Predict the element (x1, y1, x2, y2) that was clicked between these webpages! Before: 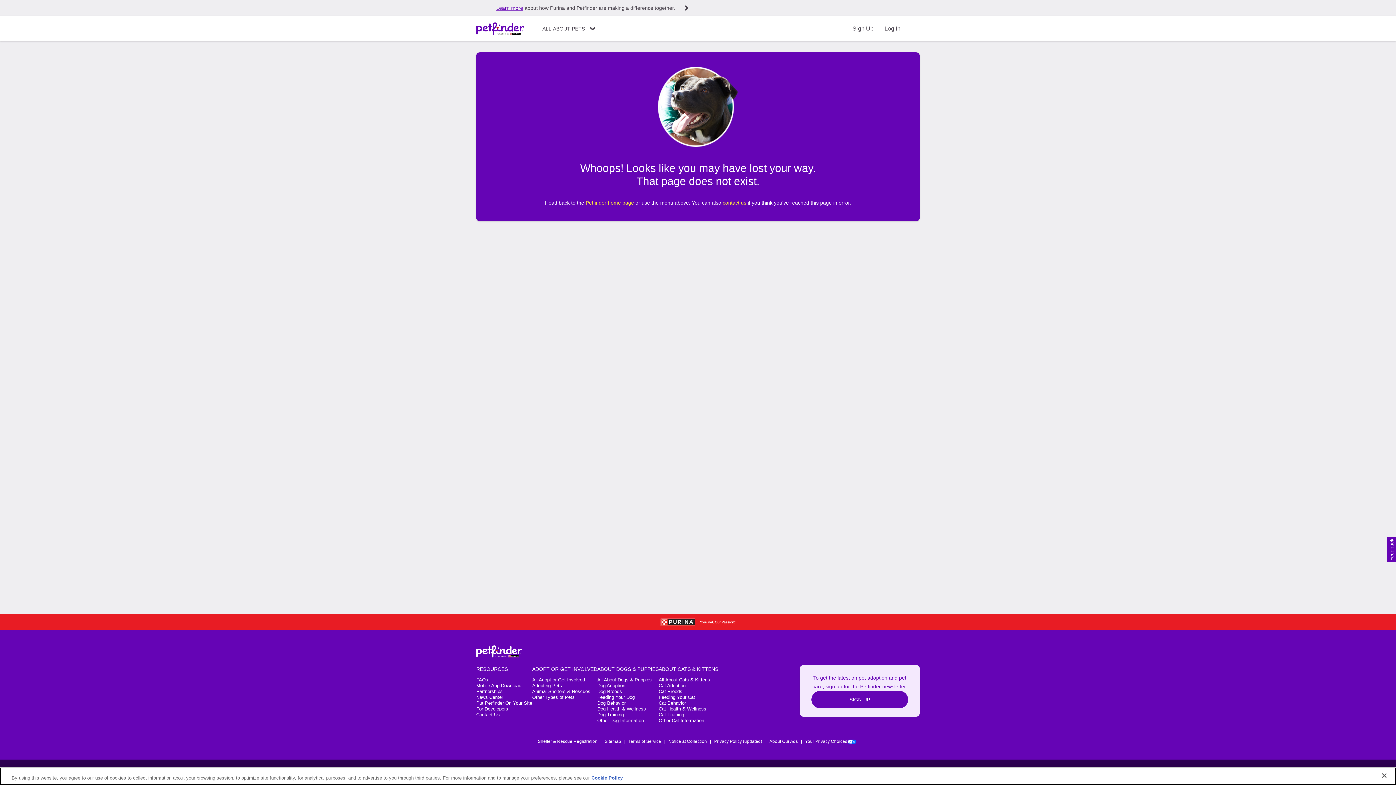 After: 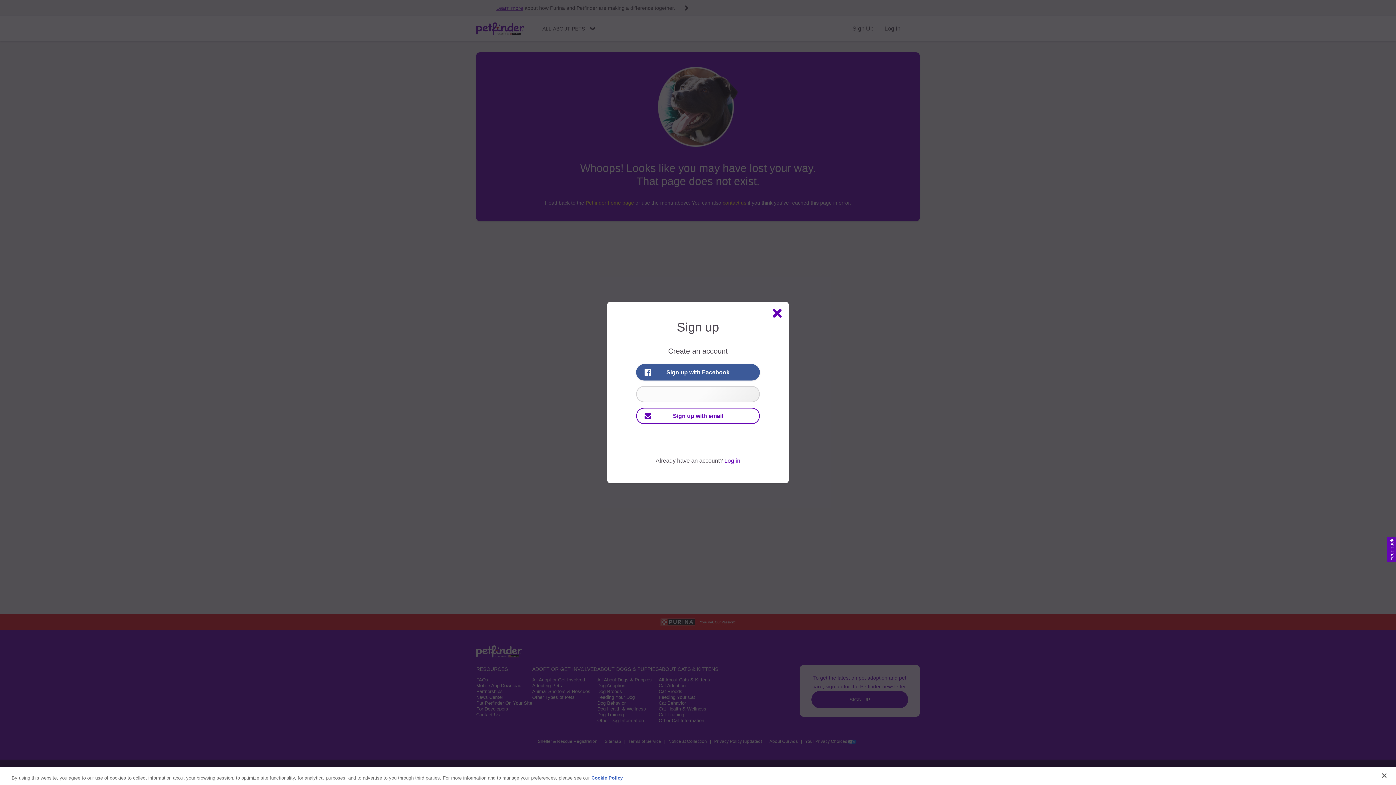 Action: bbox: (852, 16, 873, 41) label: Sign Up